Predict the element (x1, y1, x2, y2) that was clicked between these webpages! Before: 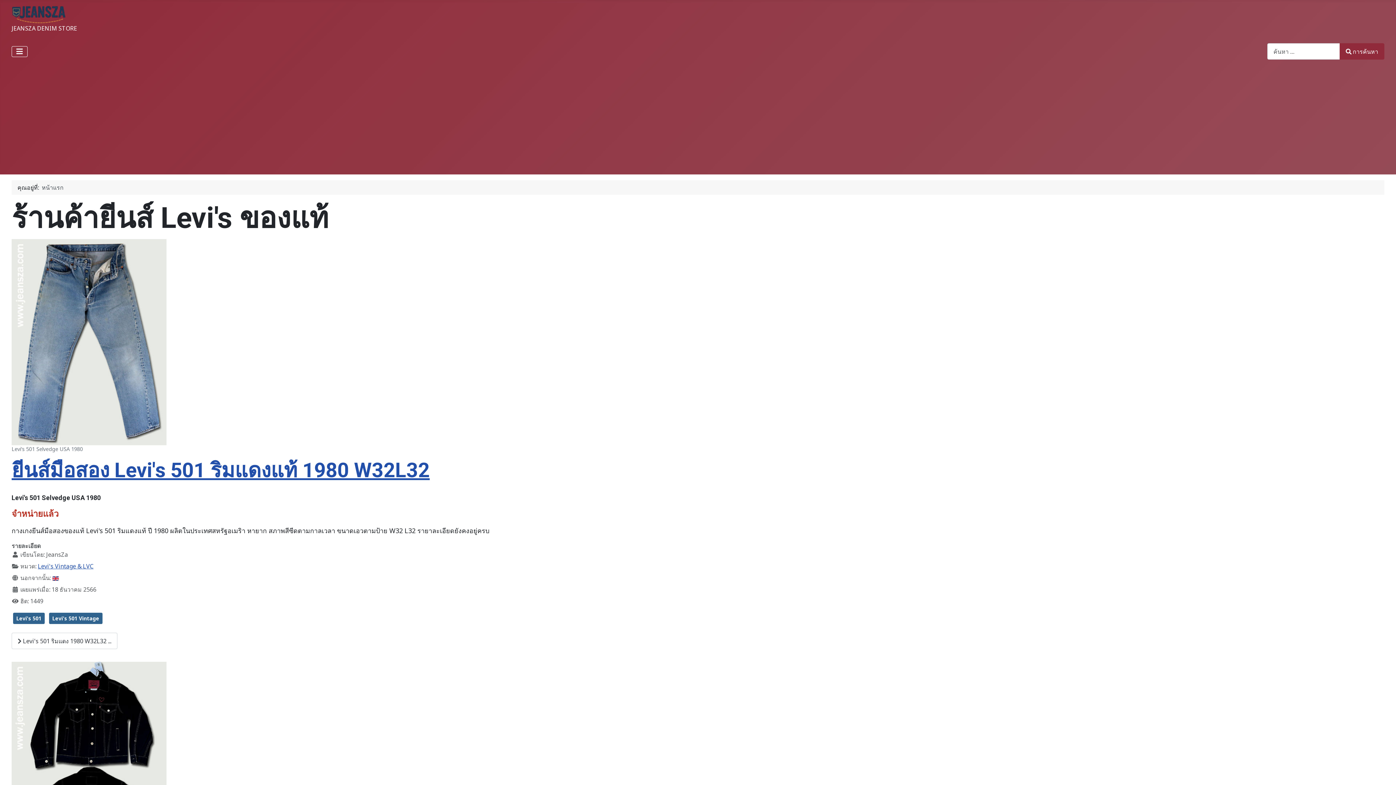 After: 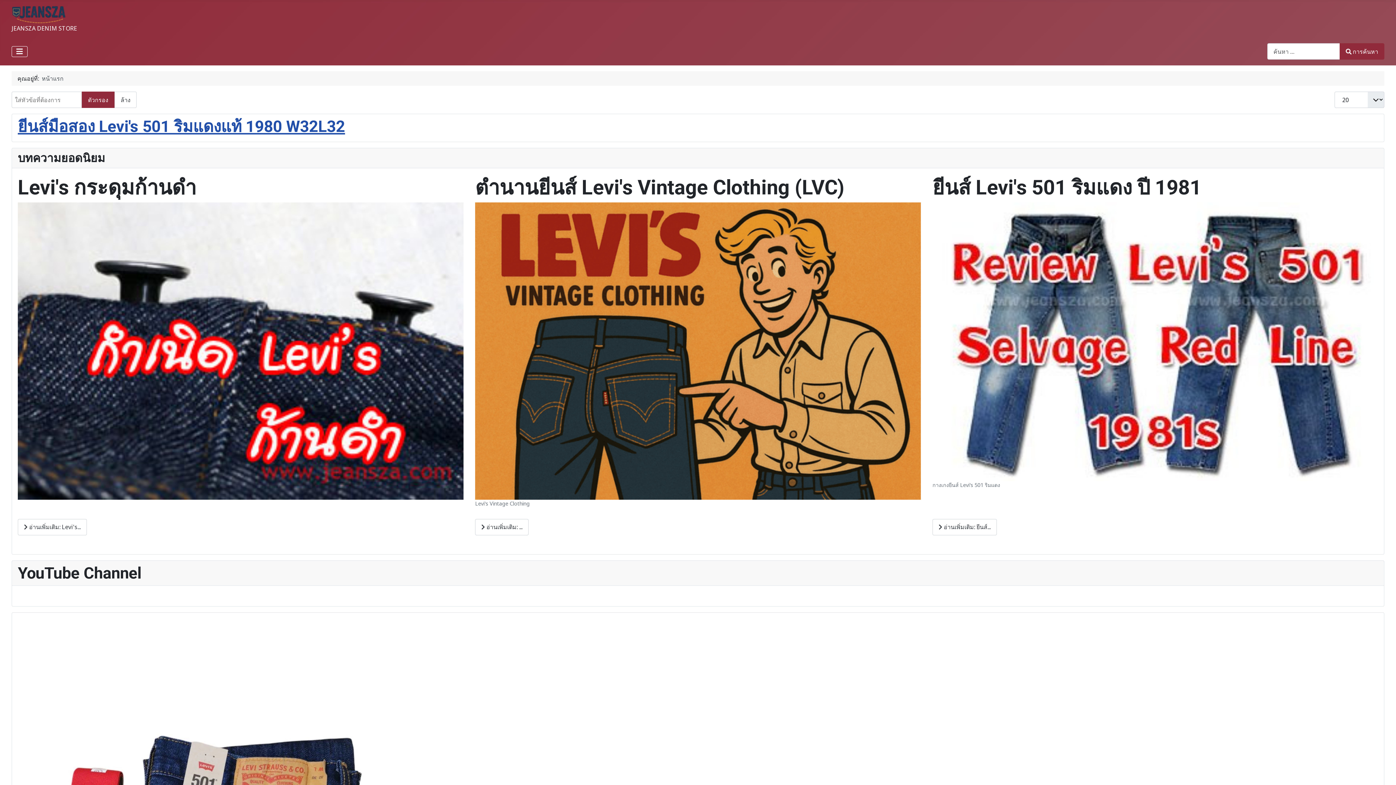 Action: label: Levi's 501 Vintage bbox: (49, 613, 102, 624)